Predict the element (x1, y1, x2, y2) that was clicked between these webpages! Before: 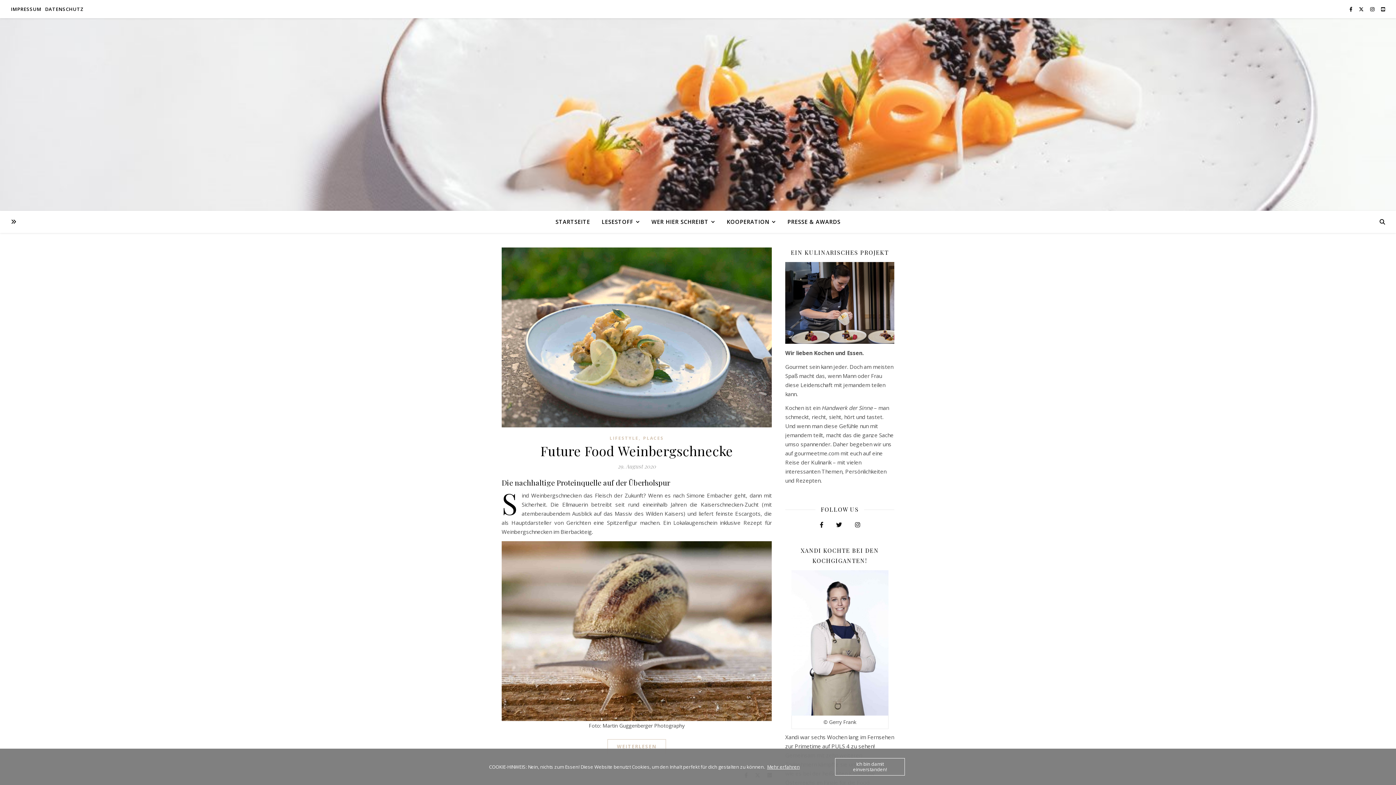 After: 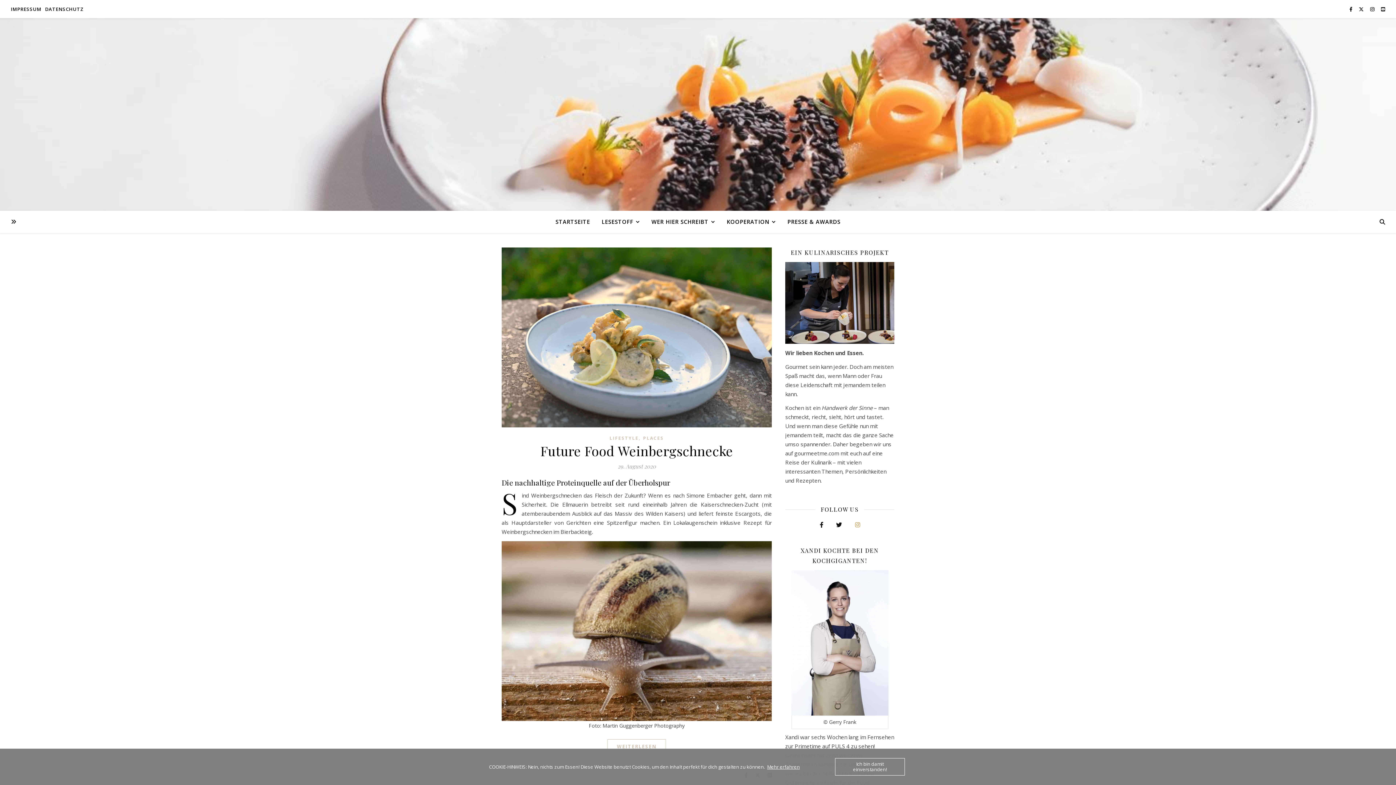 Action: bbox: (854, 520, 861, 528)